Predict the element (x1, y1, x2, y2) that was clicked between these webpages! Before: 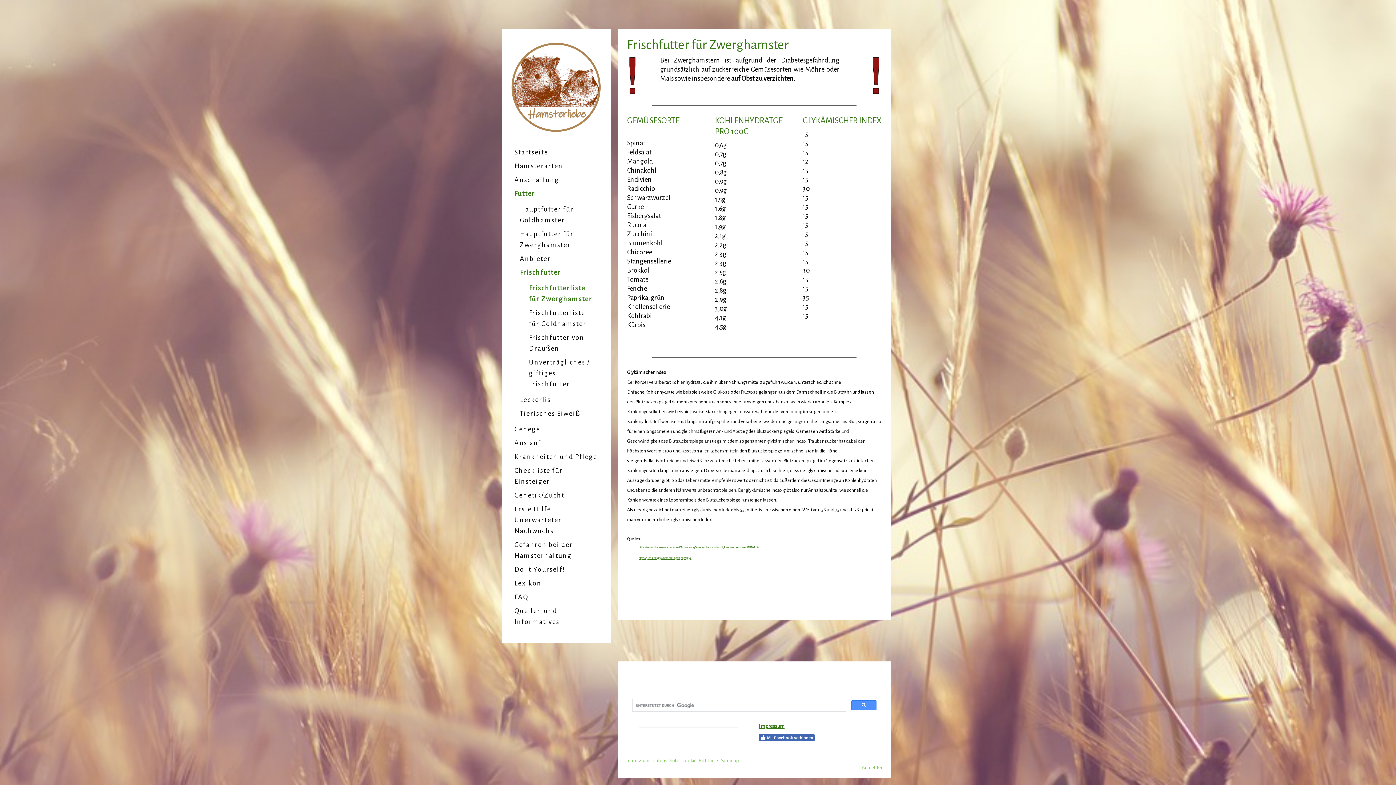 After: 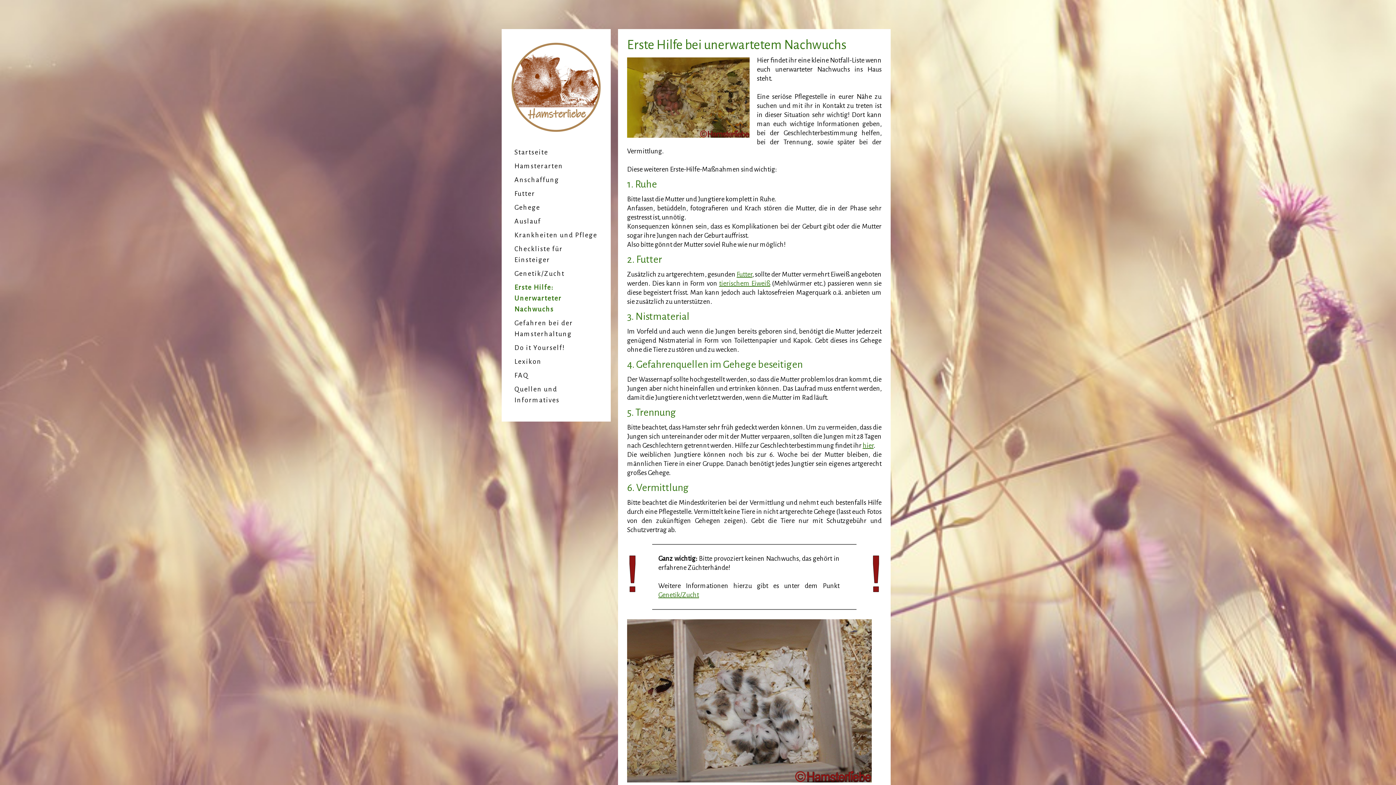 Action: bbox: (510, 502, 601, 538) label: Erste Hilfe: Unerwarteter Nachwuchs